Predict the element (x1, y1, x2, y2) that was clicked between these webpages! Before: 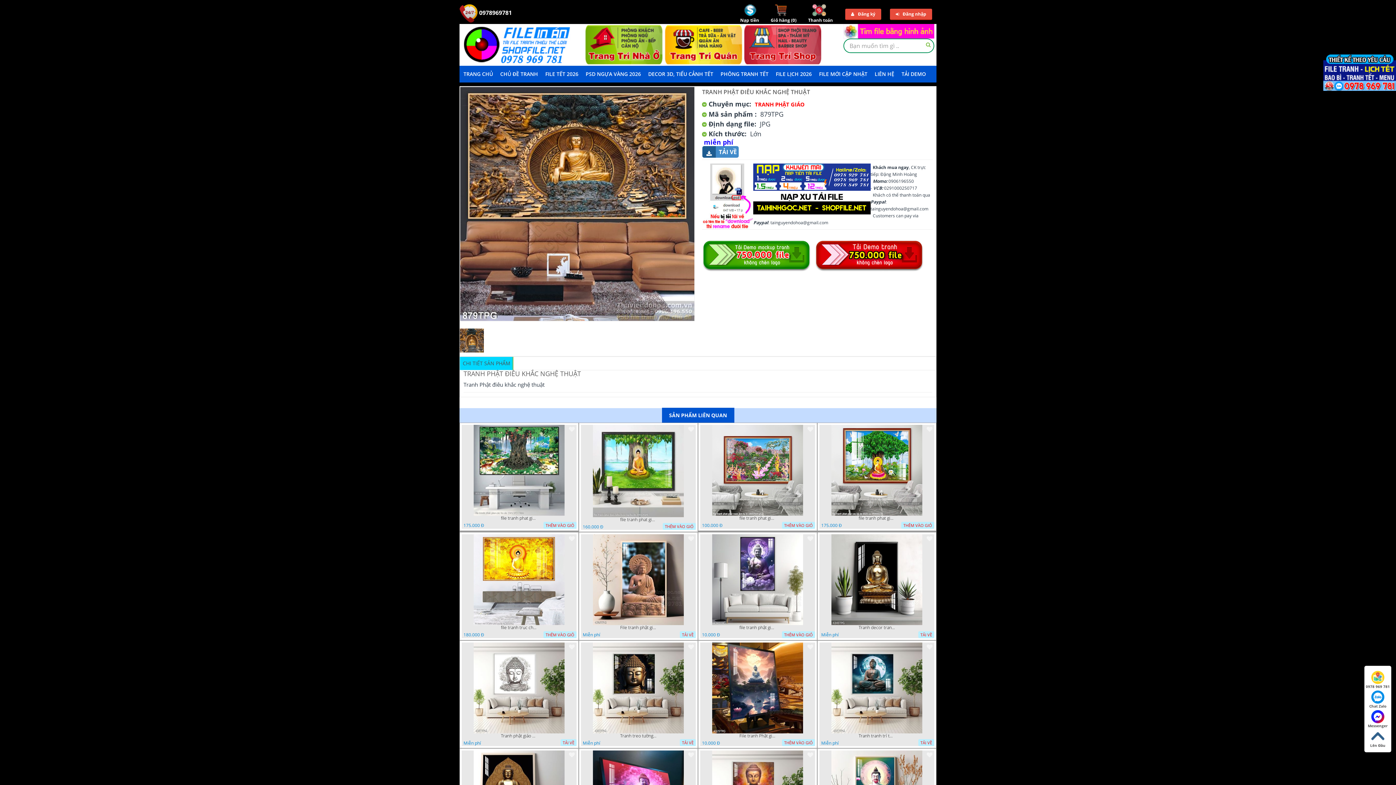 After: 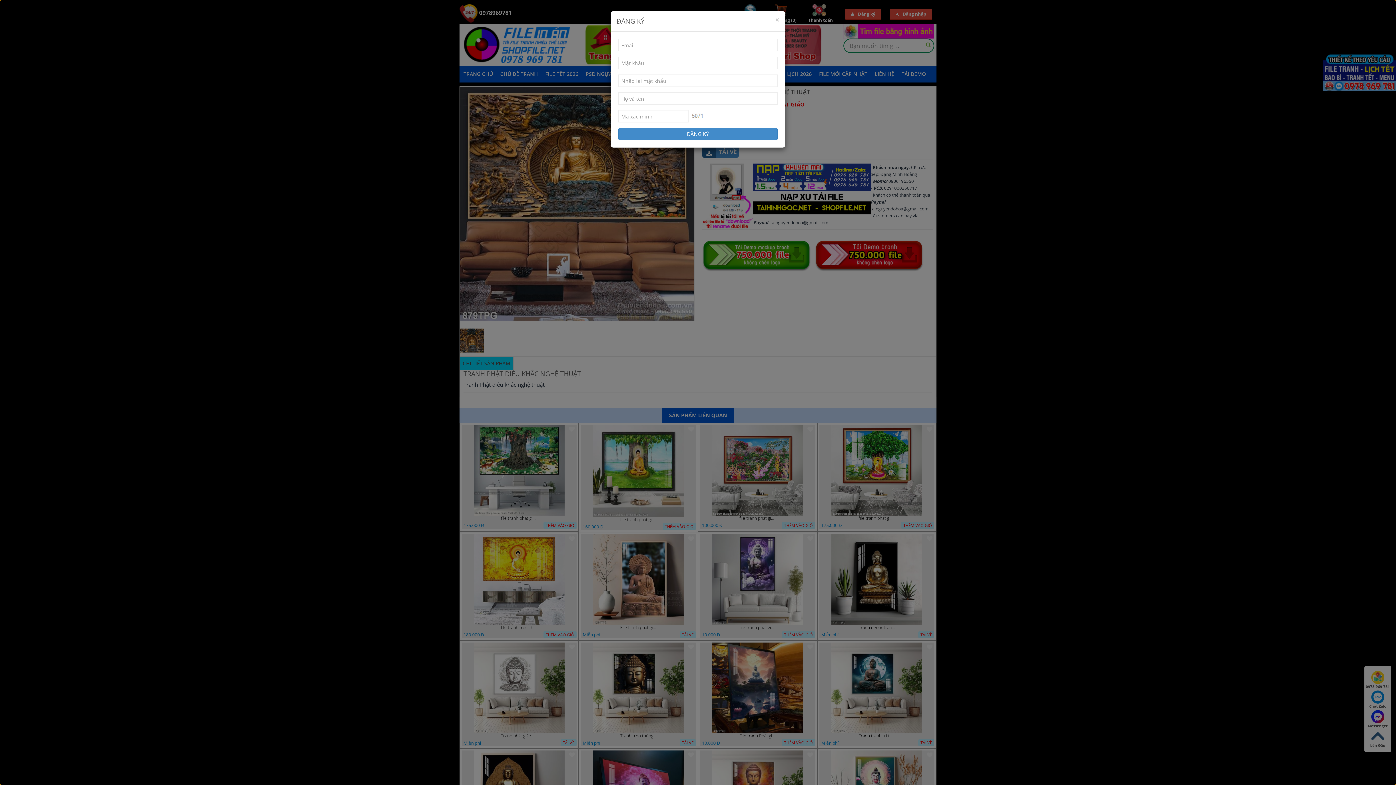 Action: bbox: (845, 8, 881, 20) label: Đăng ký